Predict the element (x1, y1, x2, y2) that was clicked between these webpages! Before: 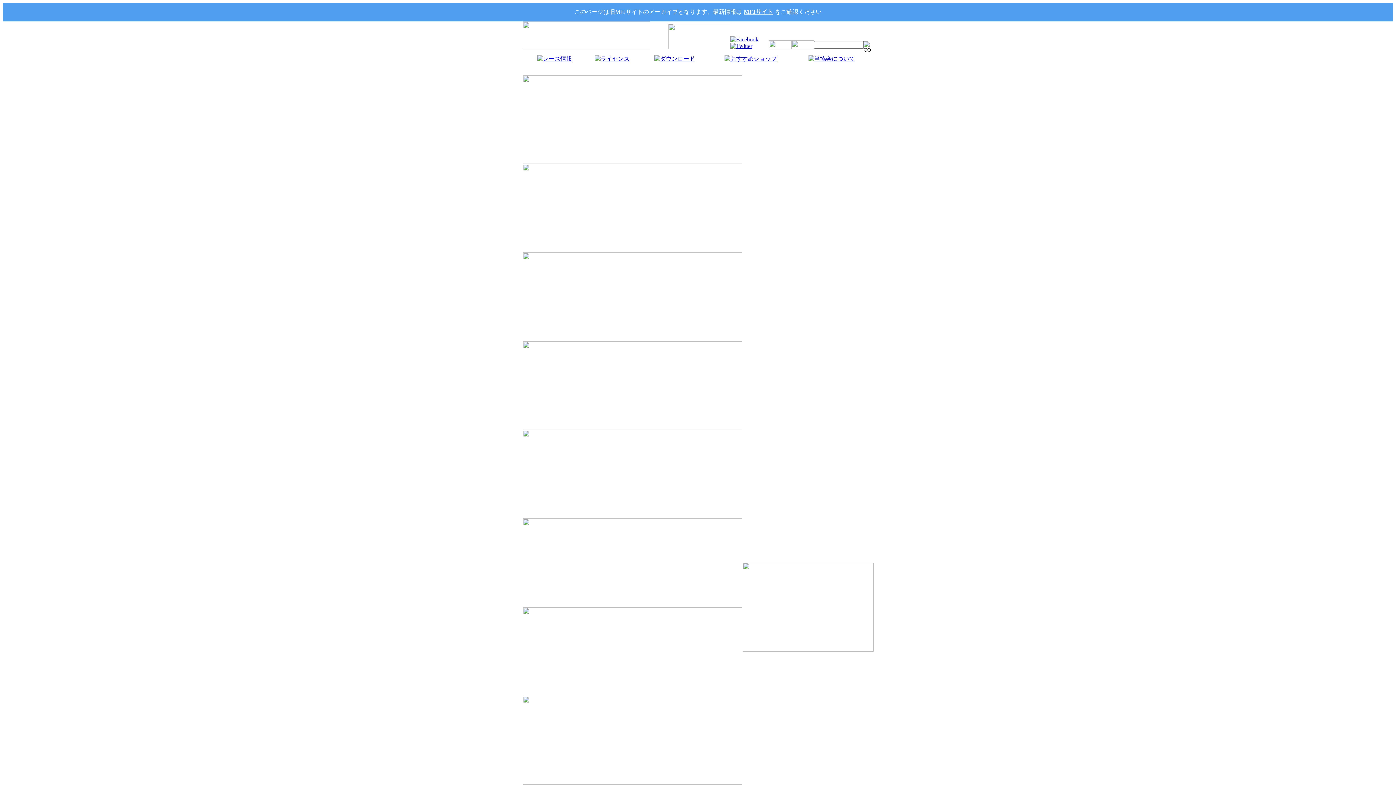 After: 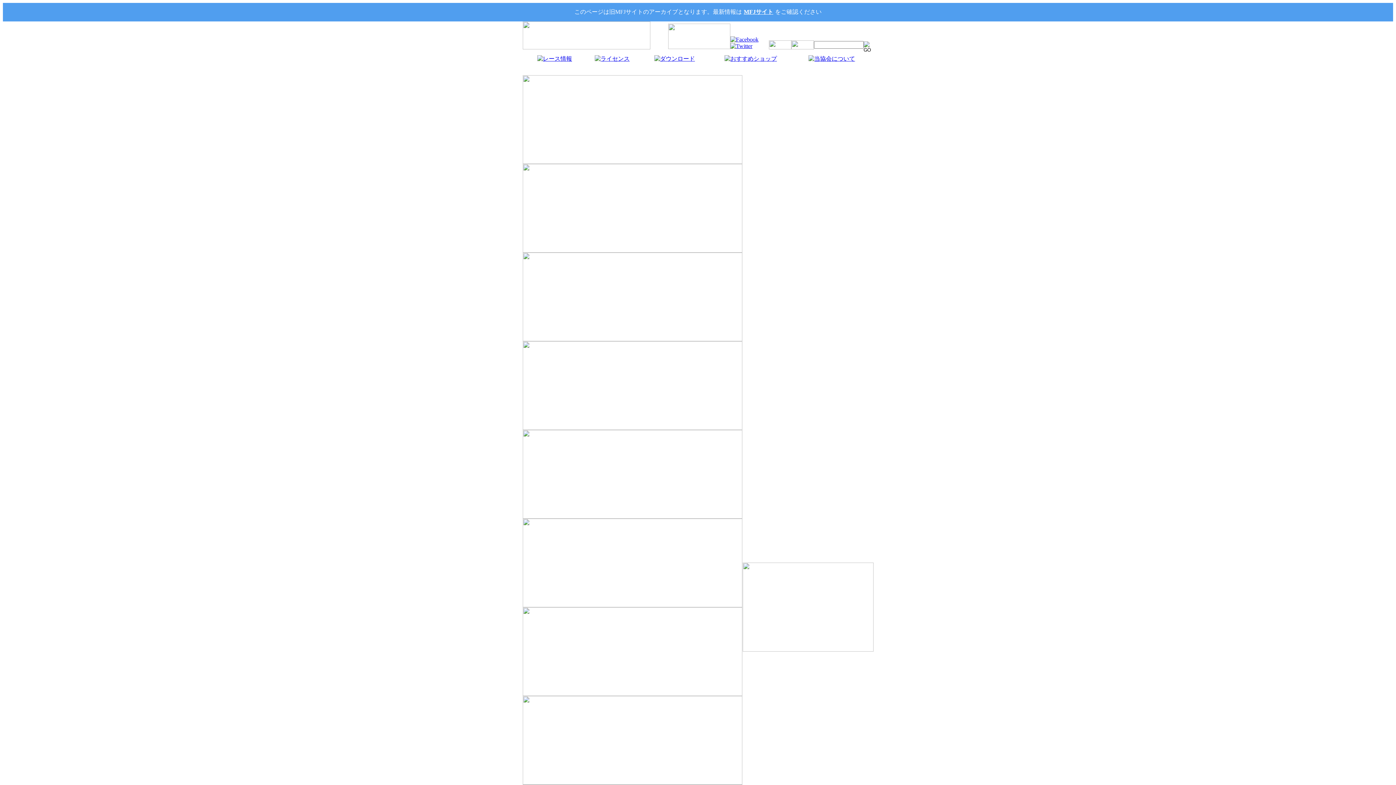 Action: bbox: (522, 691, 742, 697)